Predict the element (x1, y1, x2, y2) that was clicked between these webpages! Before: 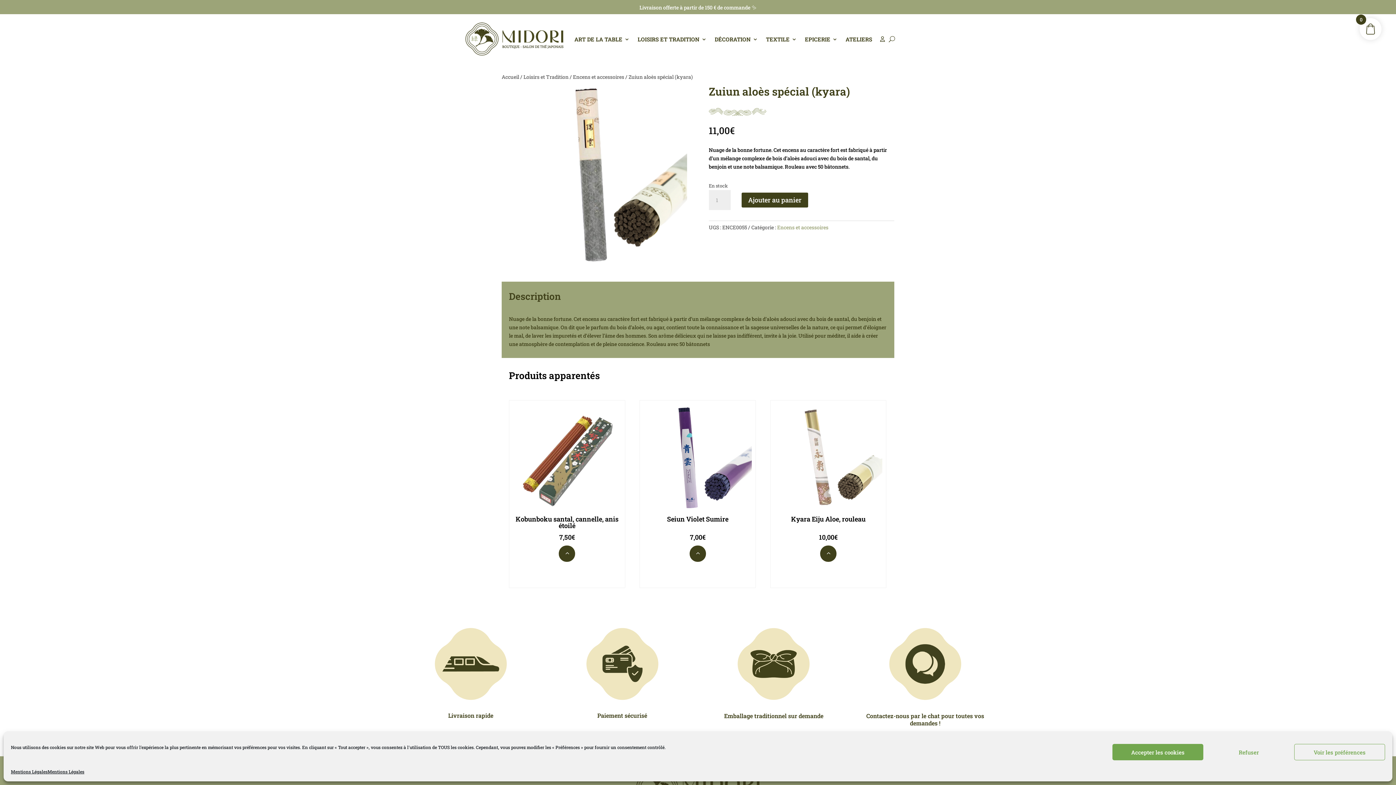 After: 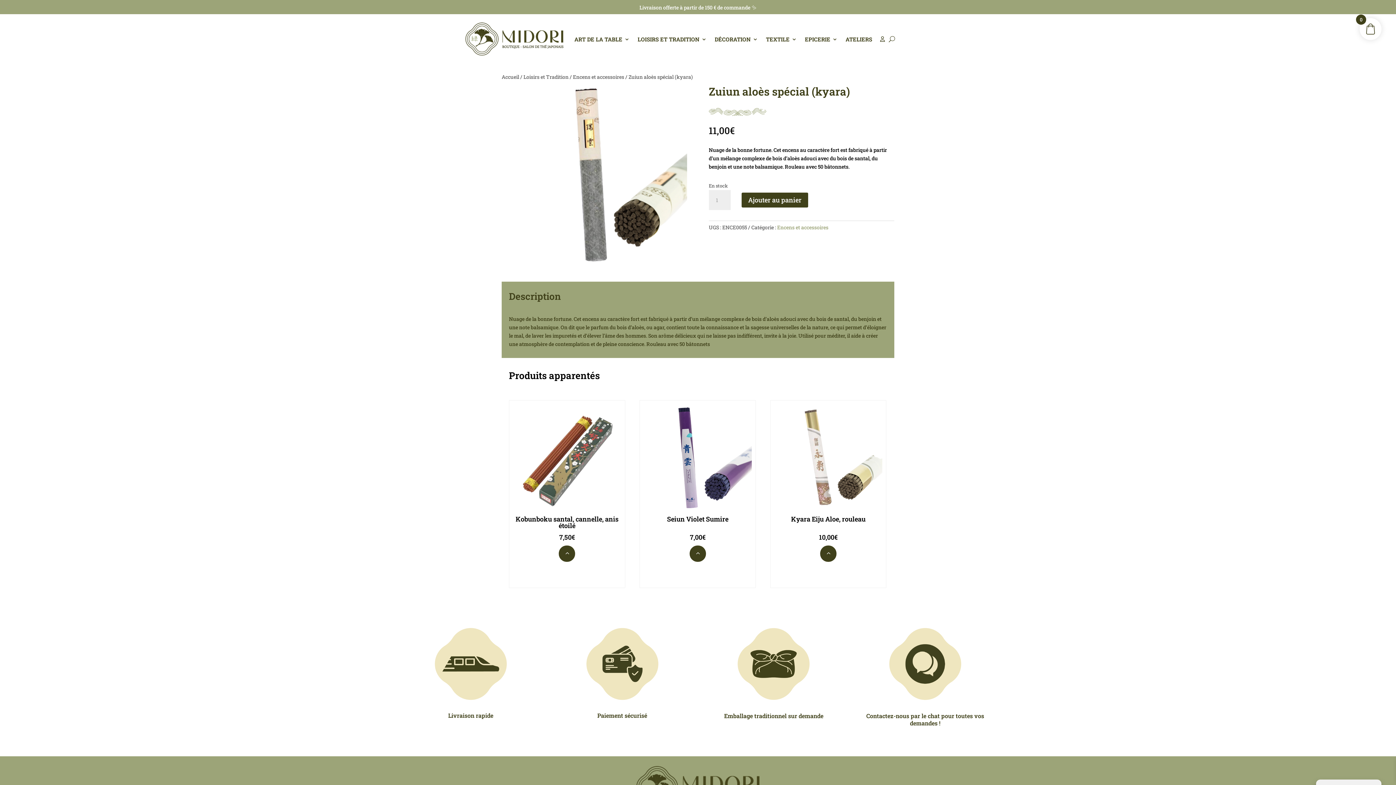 Action: label: Refuser bbox: (1203, 744, 1294, 760)